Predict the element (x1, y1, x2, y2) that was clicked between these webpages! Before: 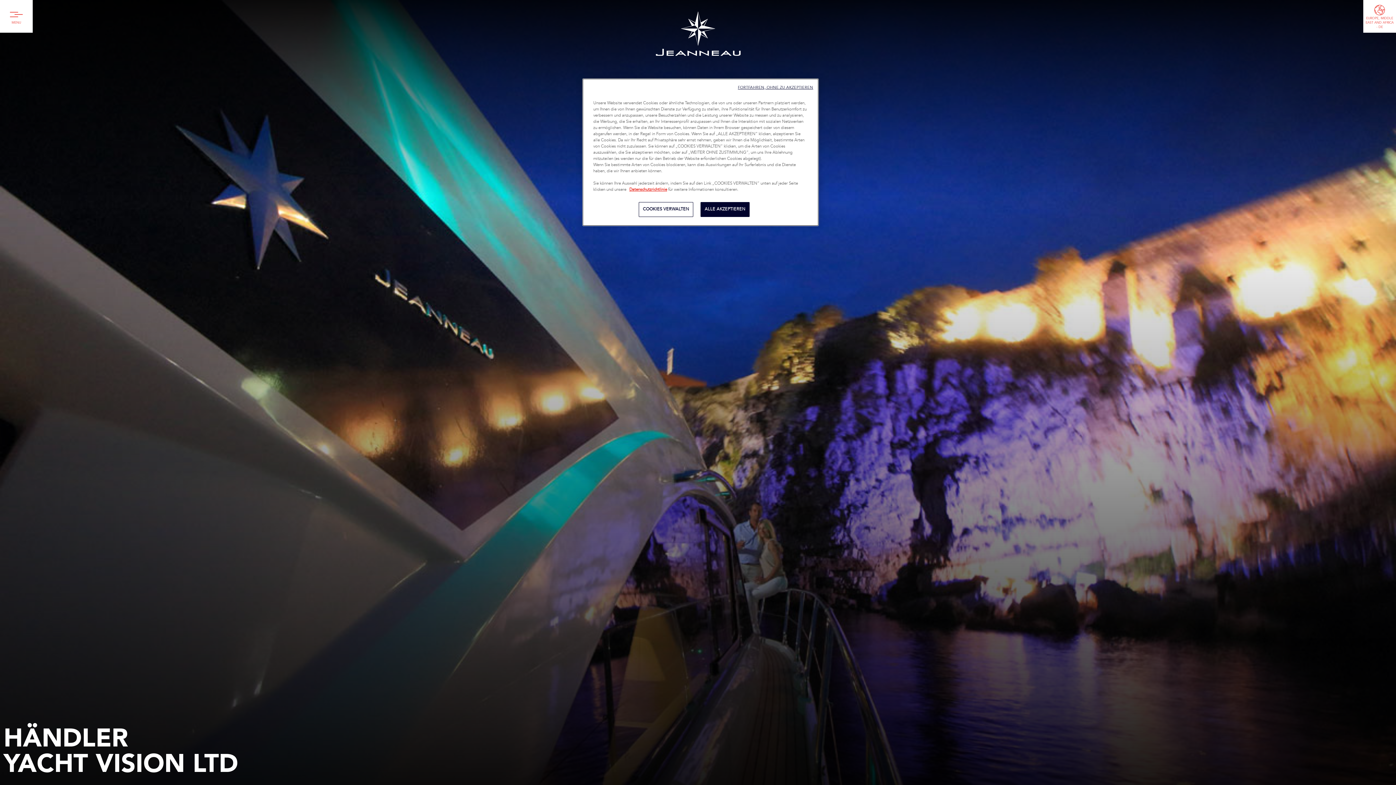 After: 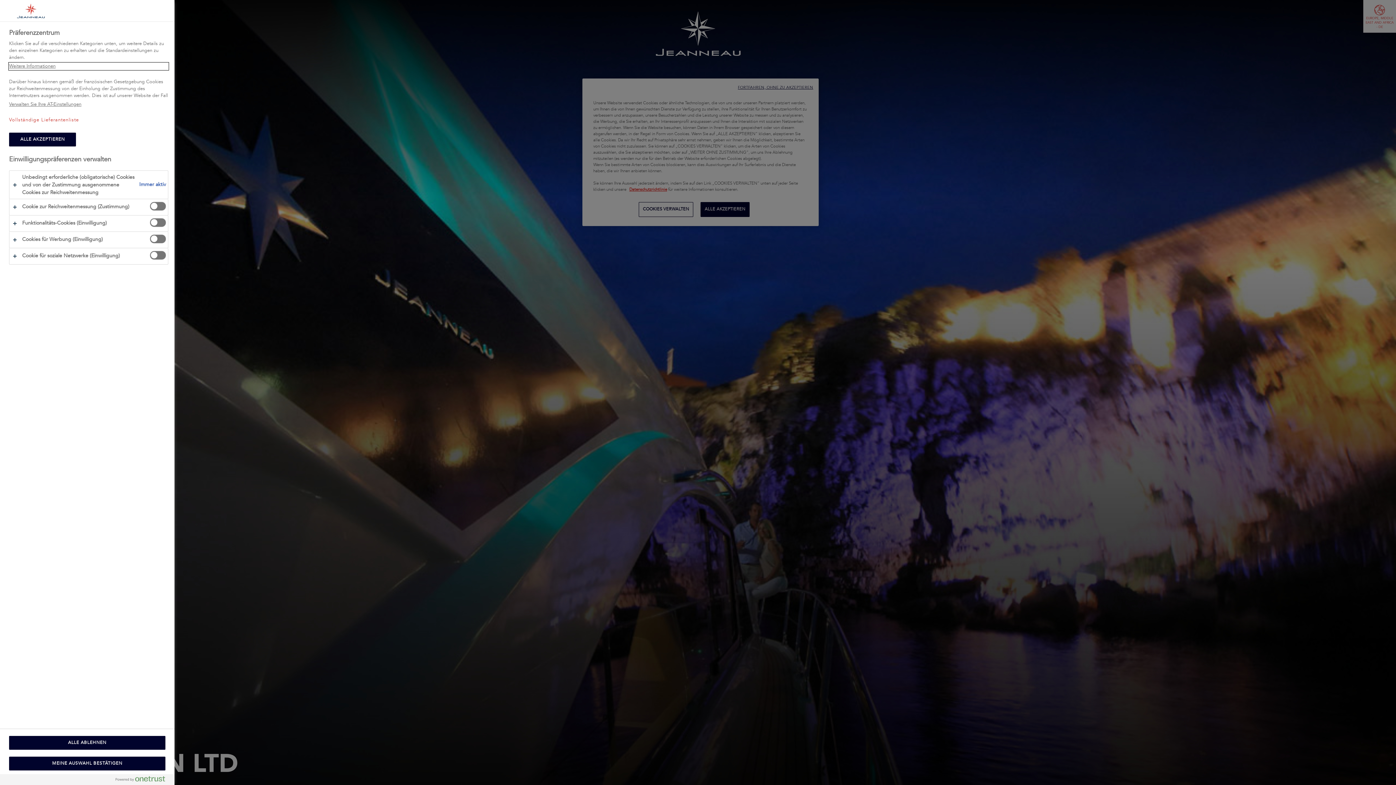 Action: bbox: (639, 202, 693, 217) label: COOKIES VERWALTEN